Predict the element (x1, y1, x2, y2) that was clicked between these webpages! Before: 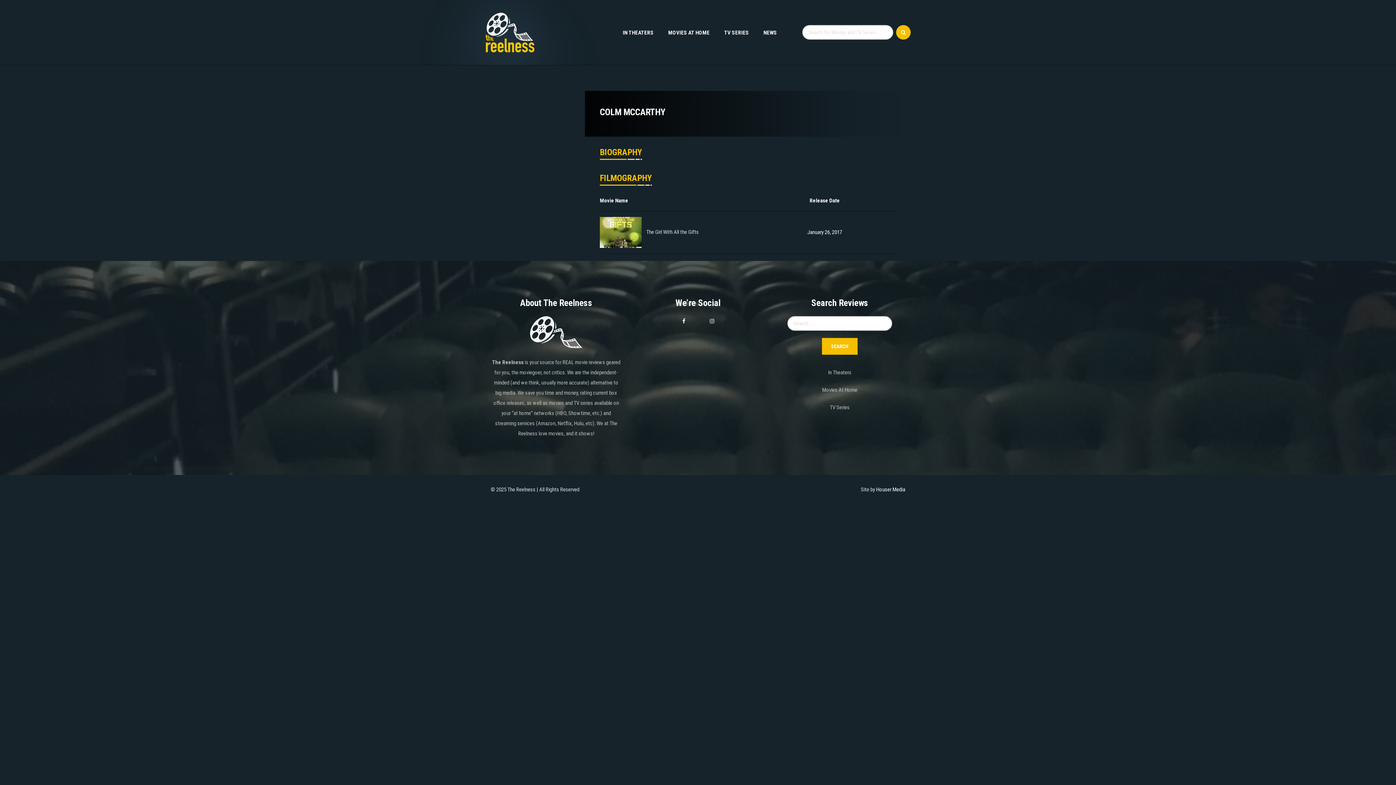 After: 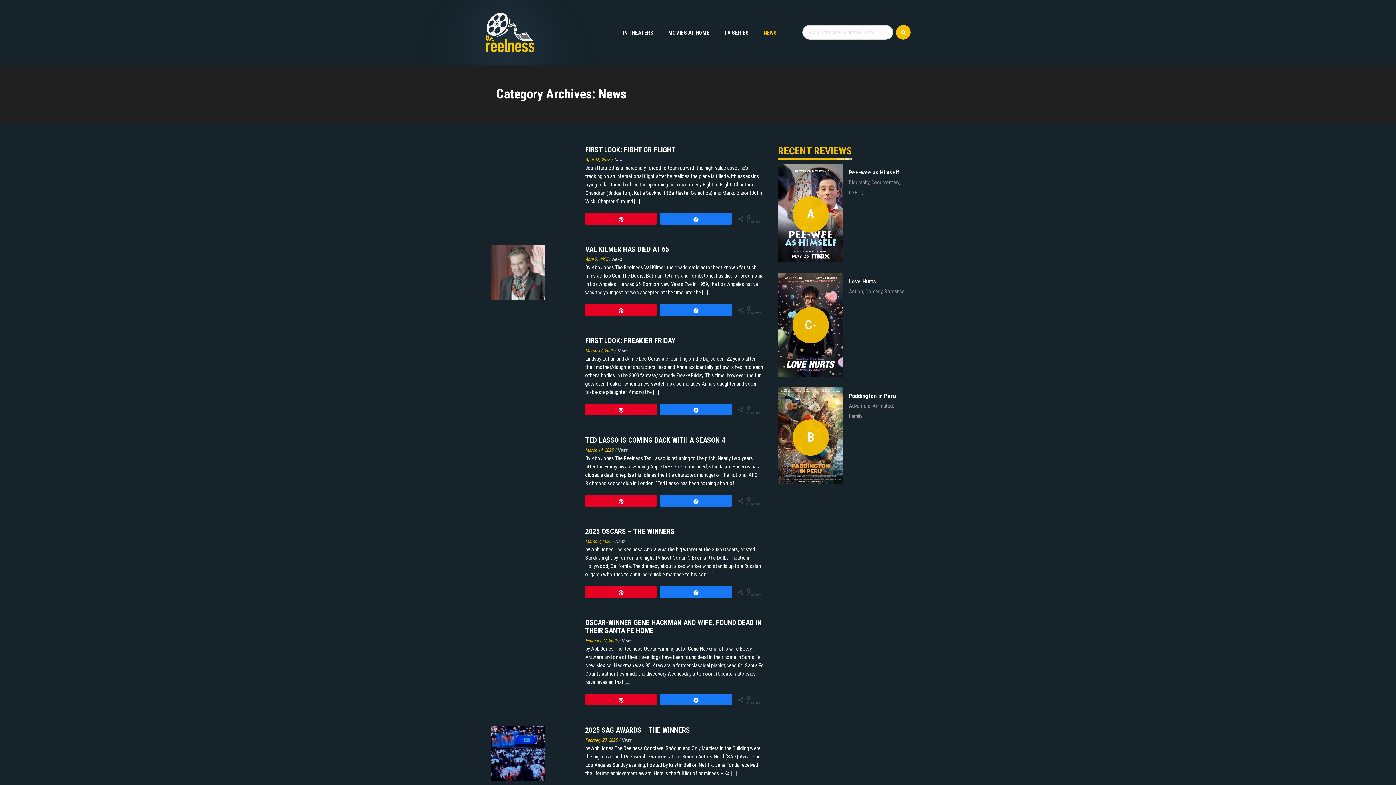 Action: label: NEWS bbox: (756, 24, 777, 40)